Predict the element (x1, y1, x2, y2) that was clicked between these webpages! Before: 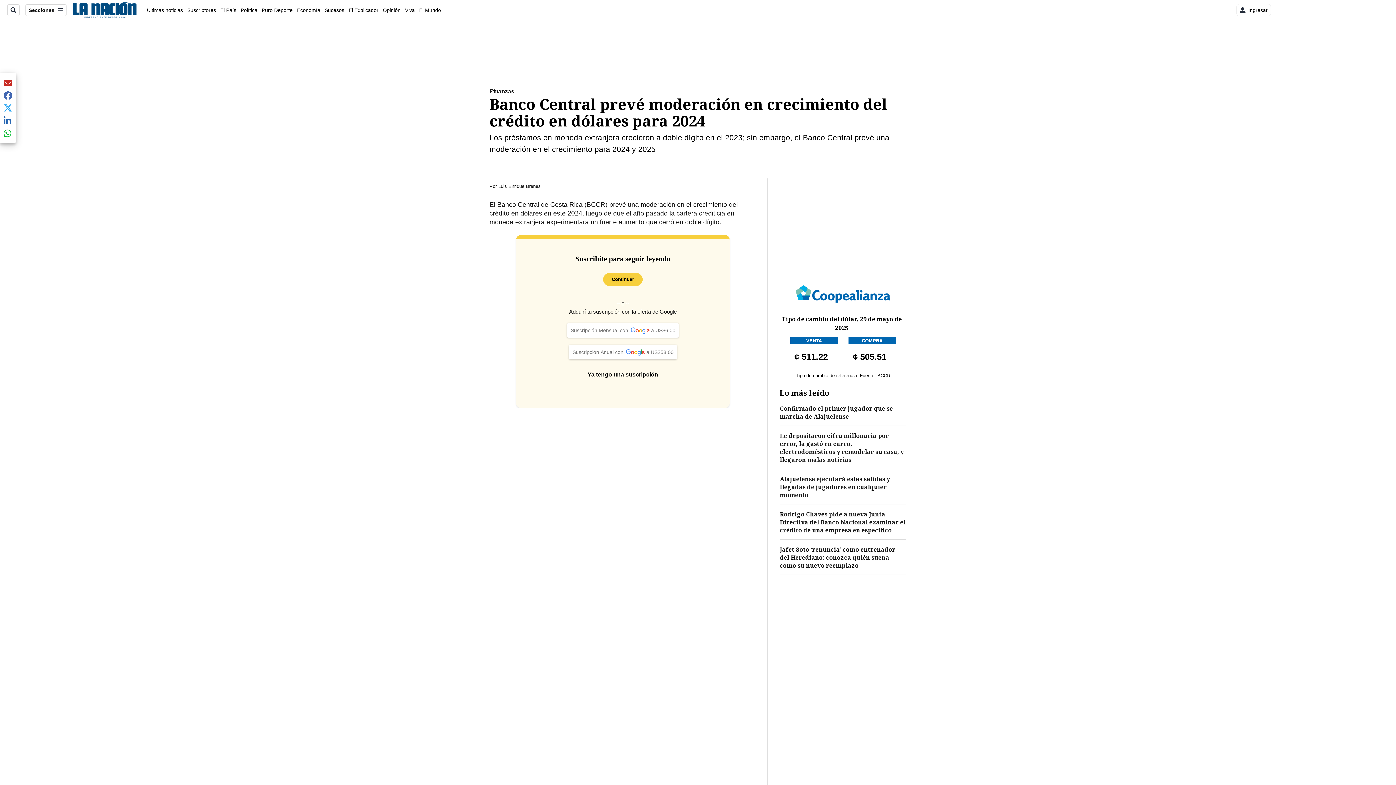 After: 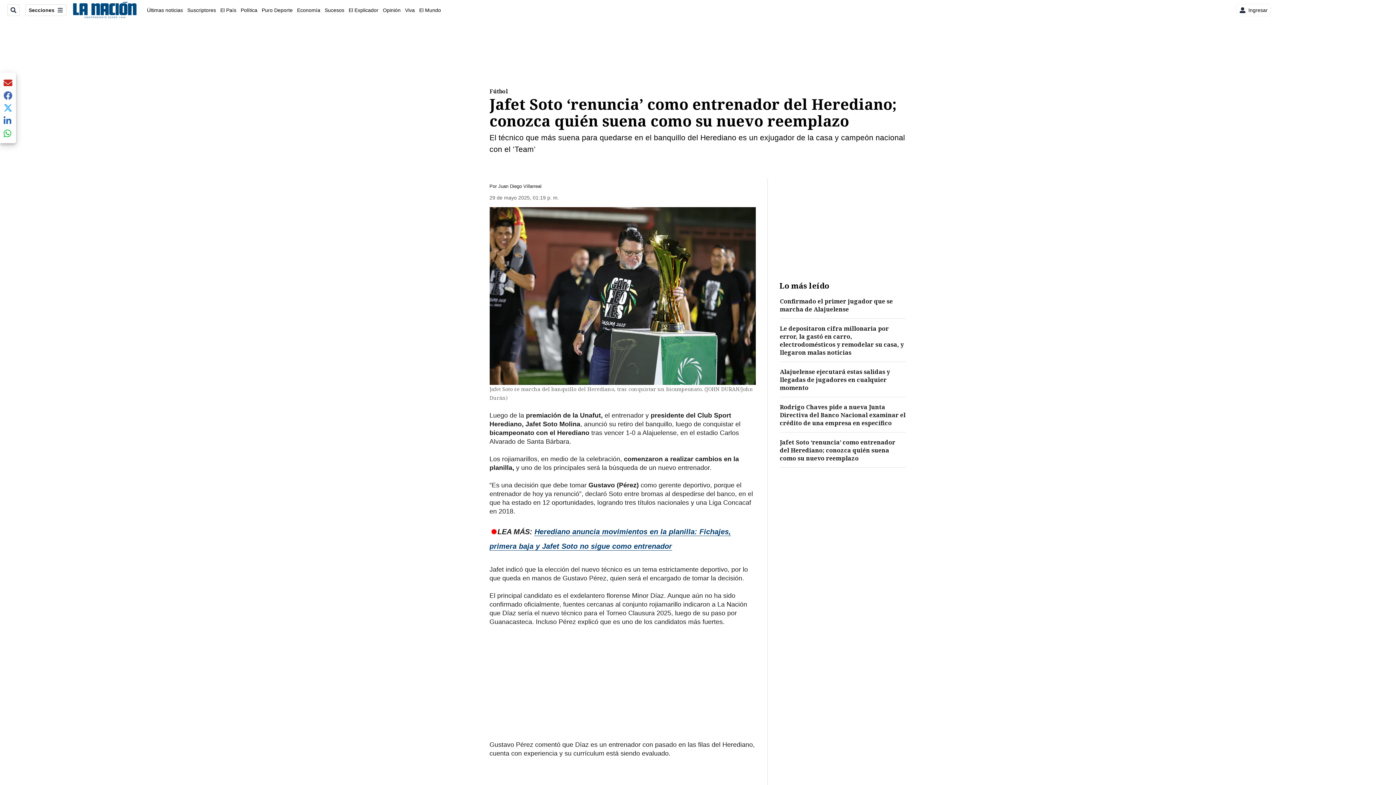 Action: bbox: (780, 545, 906, 569) label: Jafet Soto ‘renuncia’ como entrenador del Herediano; conozca quién suena como su nuevo reemplazo